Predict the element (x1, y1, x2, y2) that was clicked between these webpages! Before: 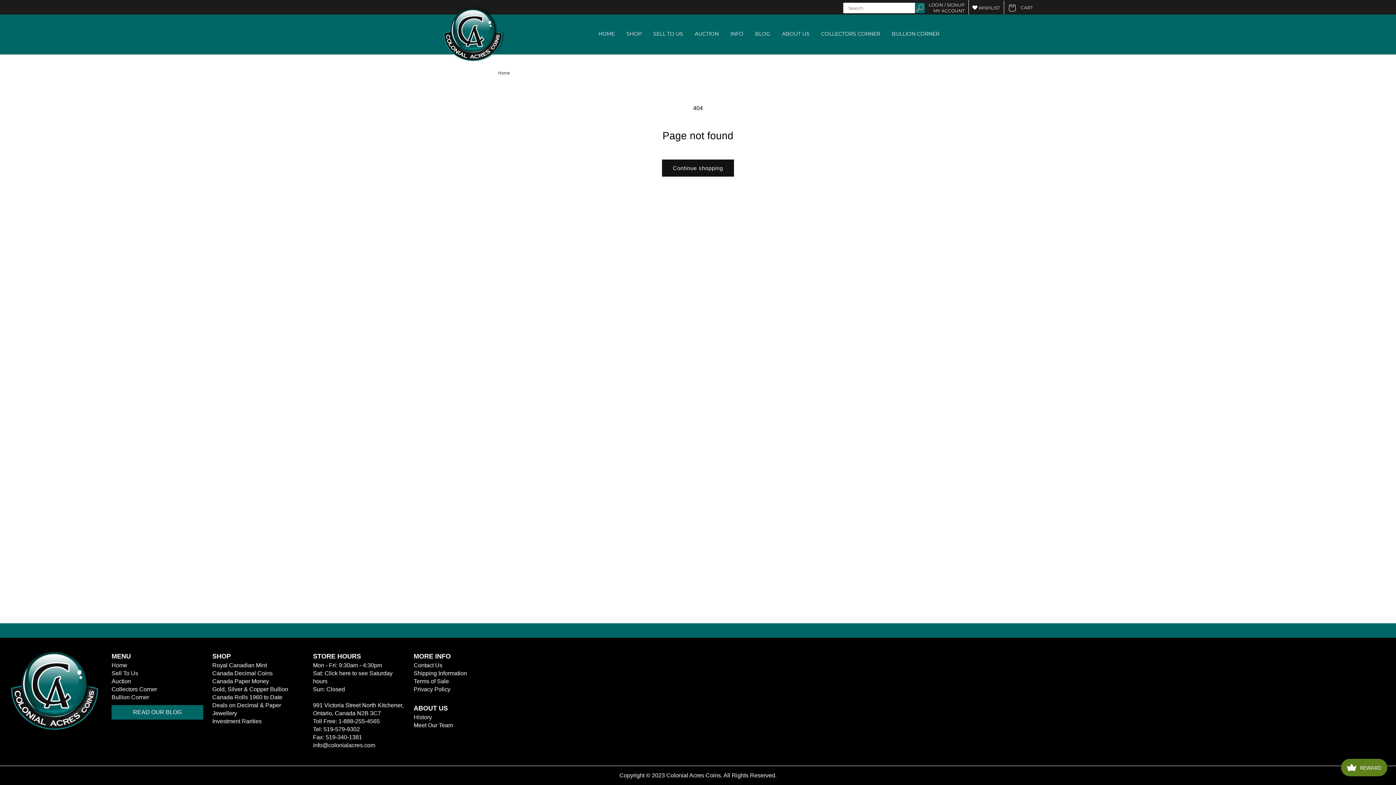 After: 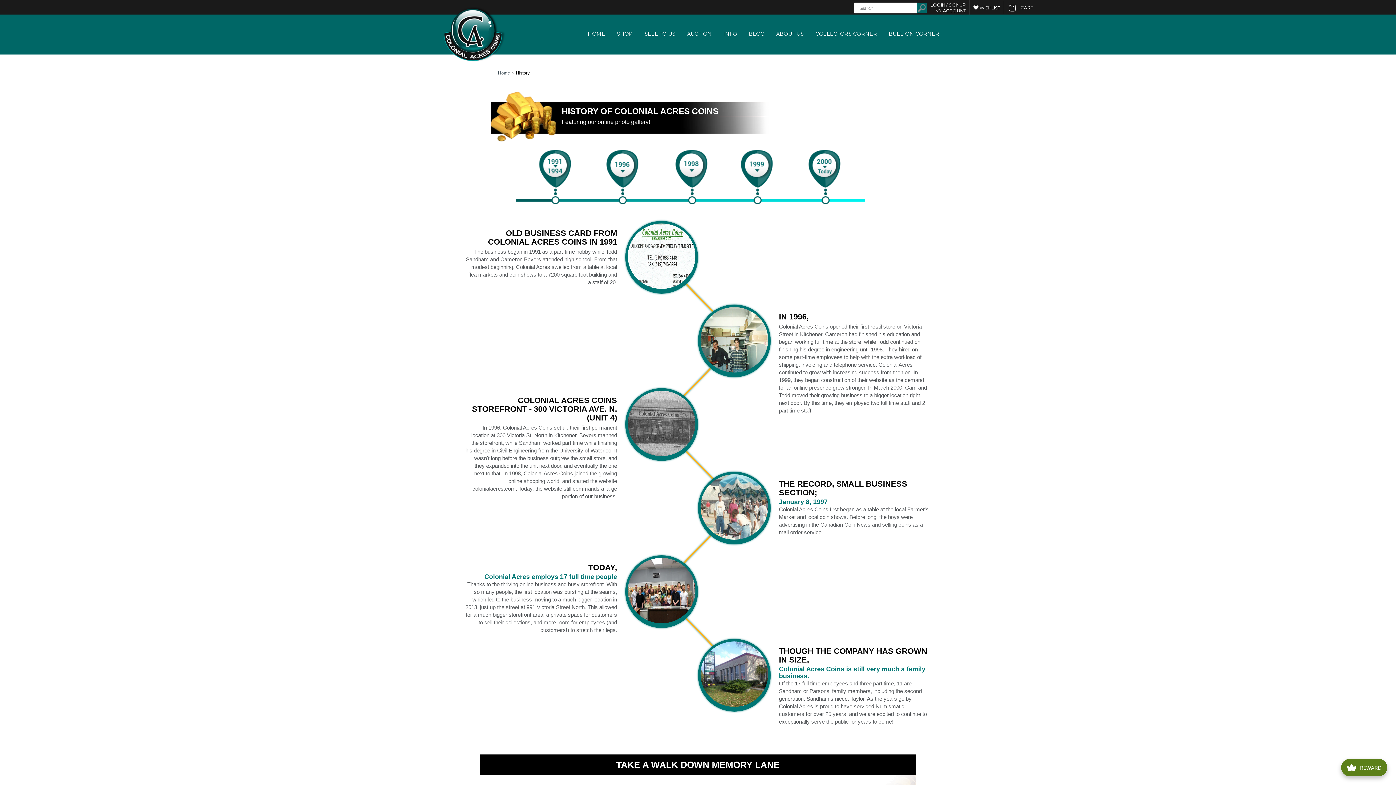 Action: bbox: (413, 713, 505, 721) label: History